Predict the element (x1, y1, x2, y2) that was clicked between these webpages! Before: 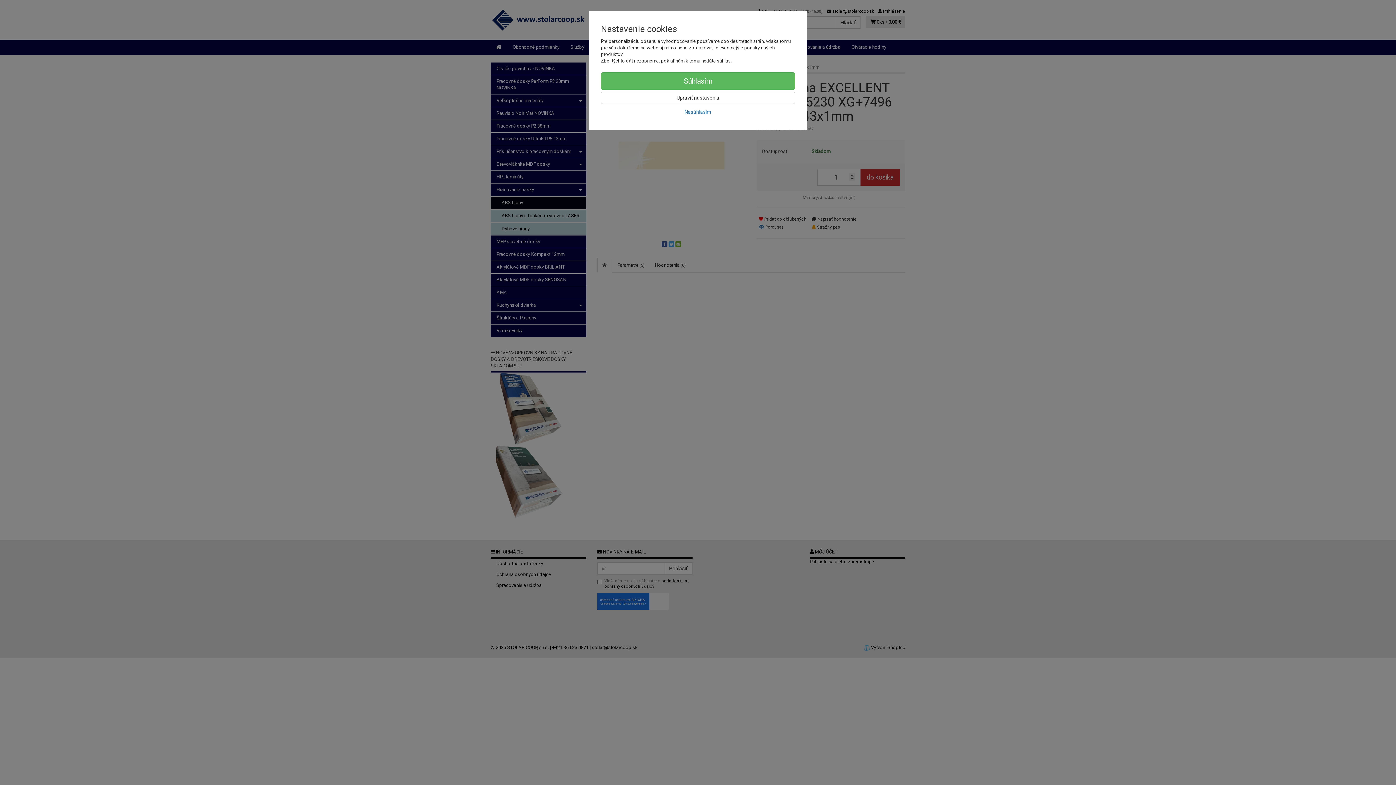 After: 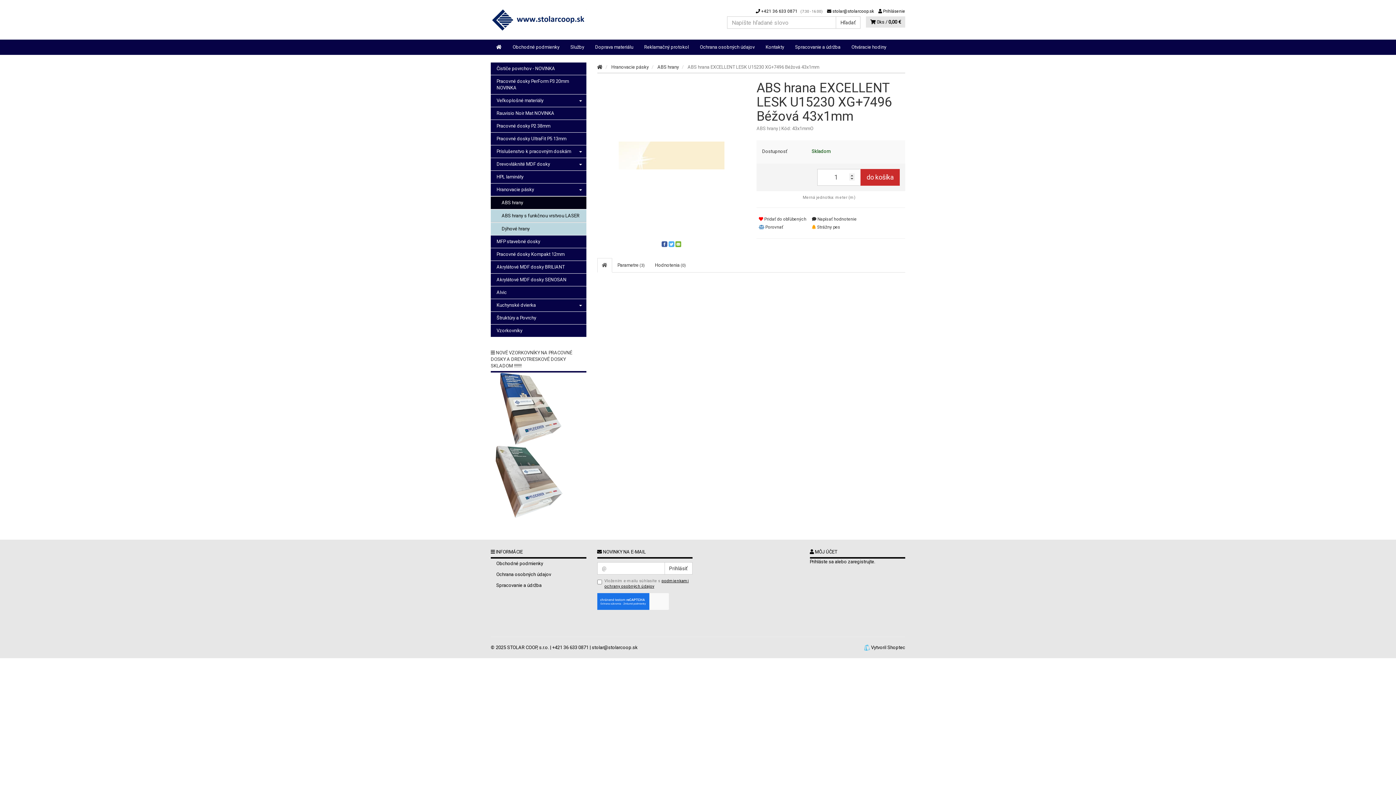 Action: bbox: (601, 72, 795, 89) label: Súhlasím